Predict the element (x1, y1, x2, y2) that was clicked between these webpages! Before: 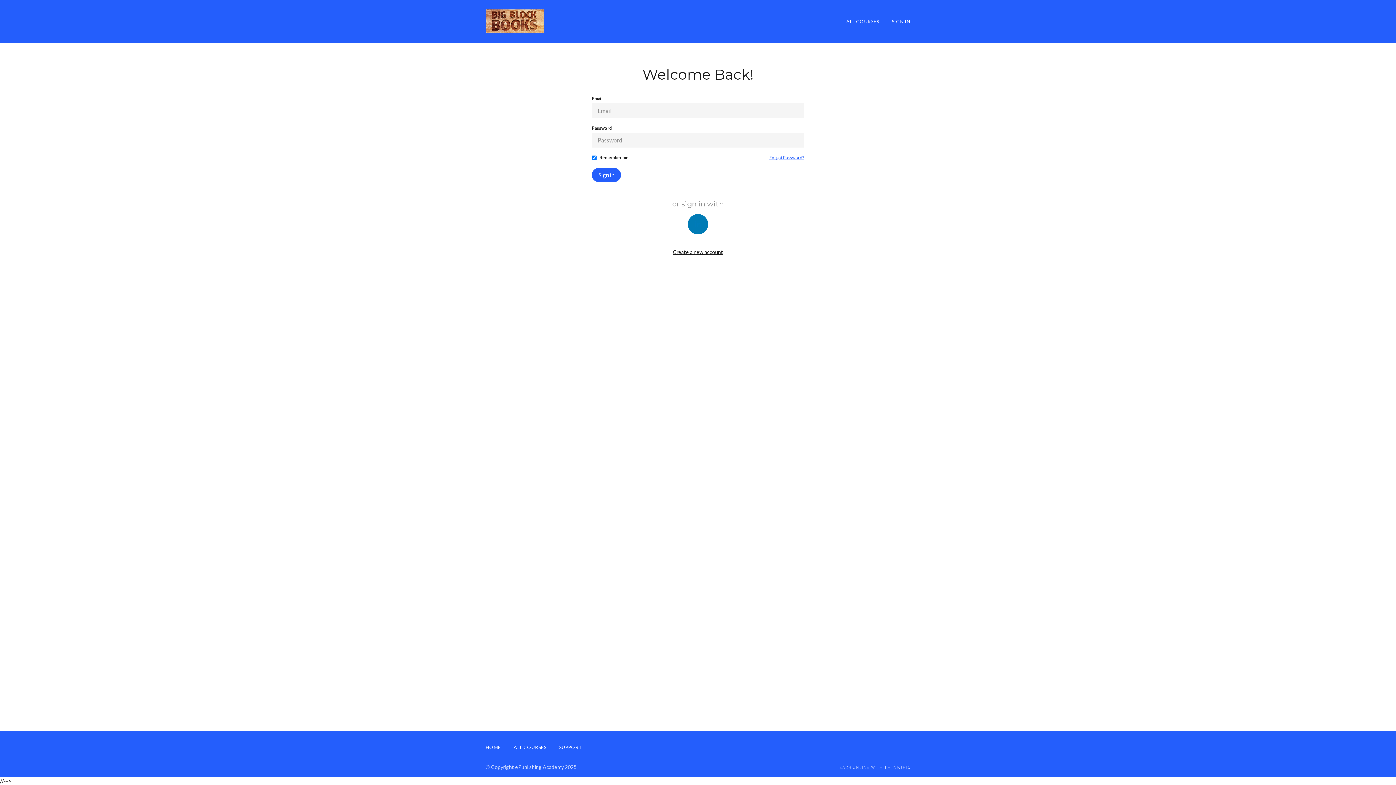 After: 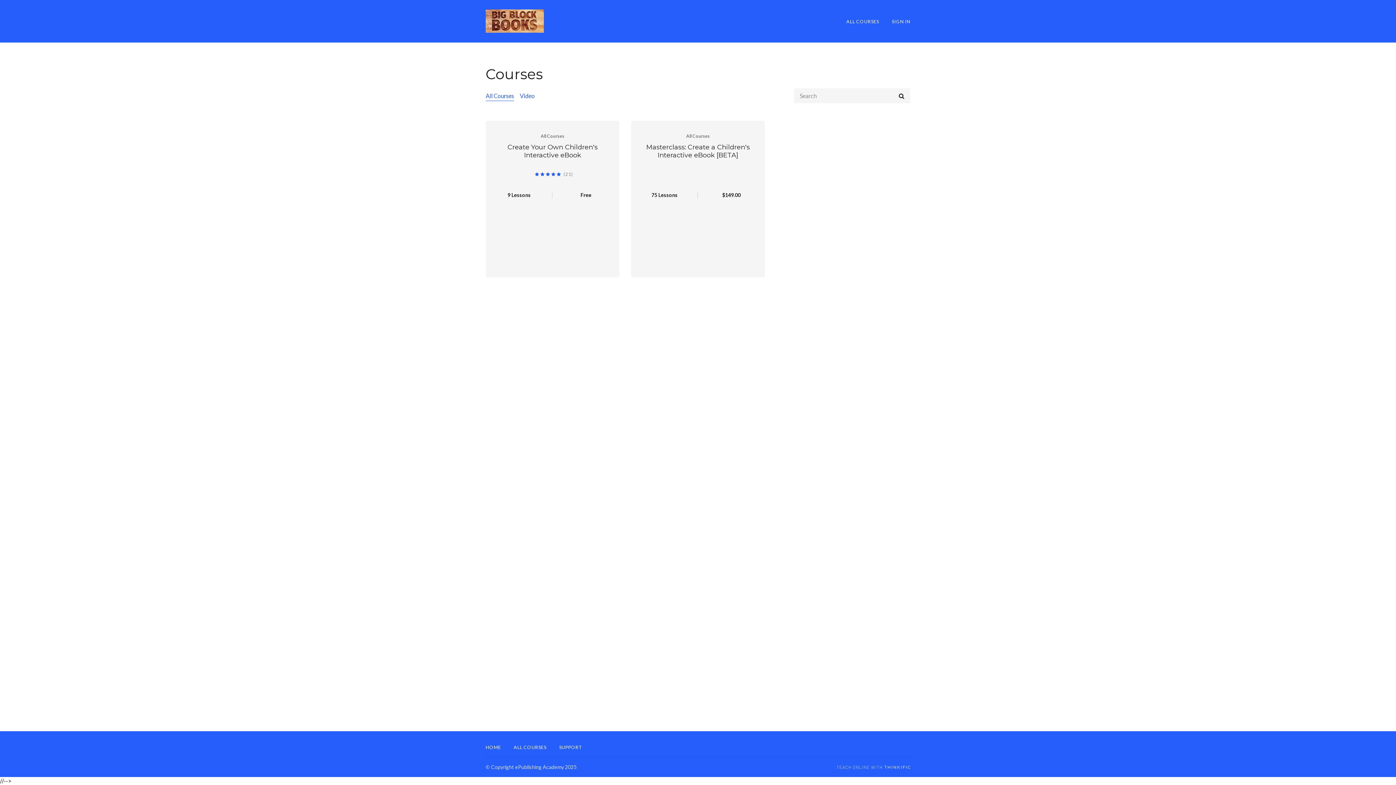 Action: bbox: (846, 18, 879, 24) label: ALL COURSES